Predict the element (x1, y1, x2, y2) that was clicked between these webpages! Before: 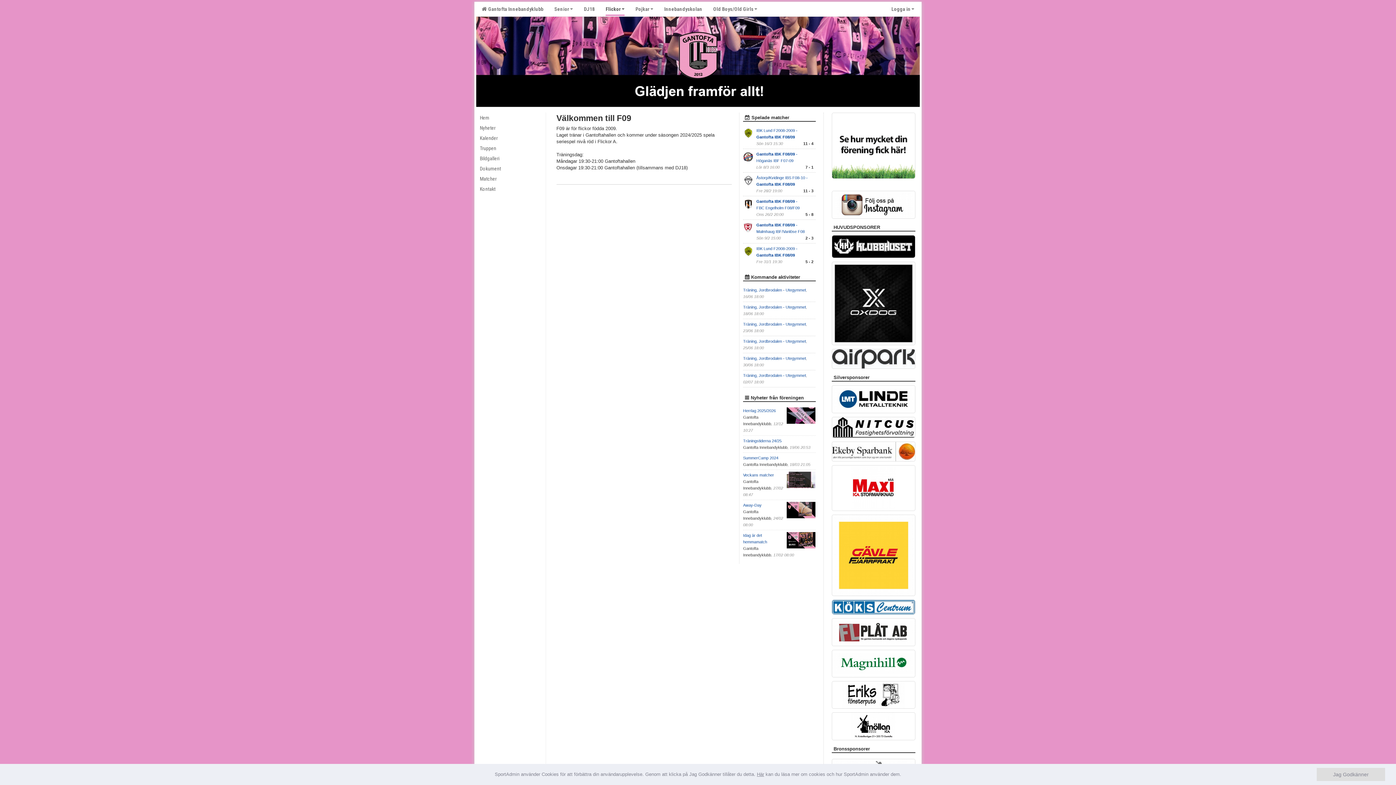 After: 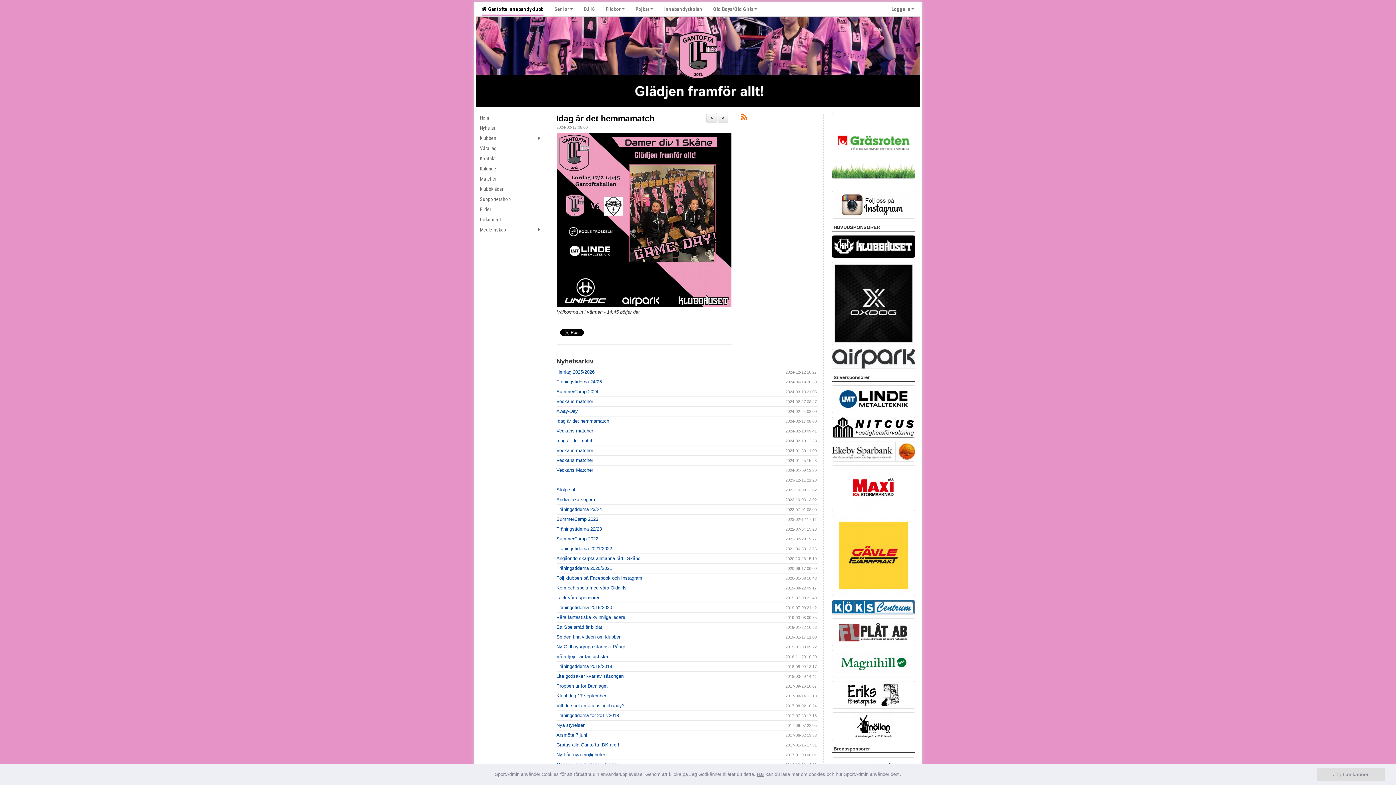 Action: bbox: (786, 537, 815, 541)